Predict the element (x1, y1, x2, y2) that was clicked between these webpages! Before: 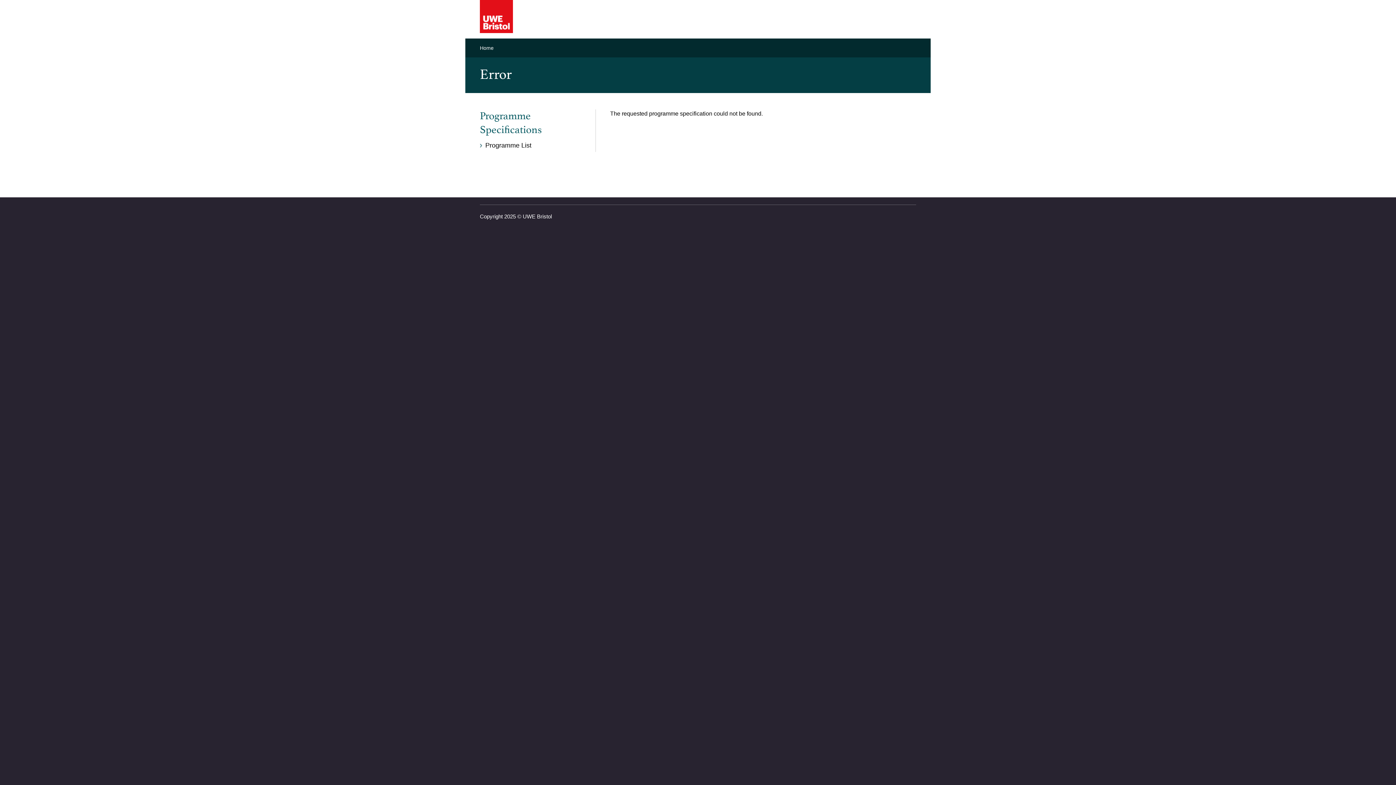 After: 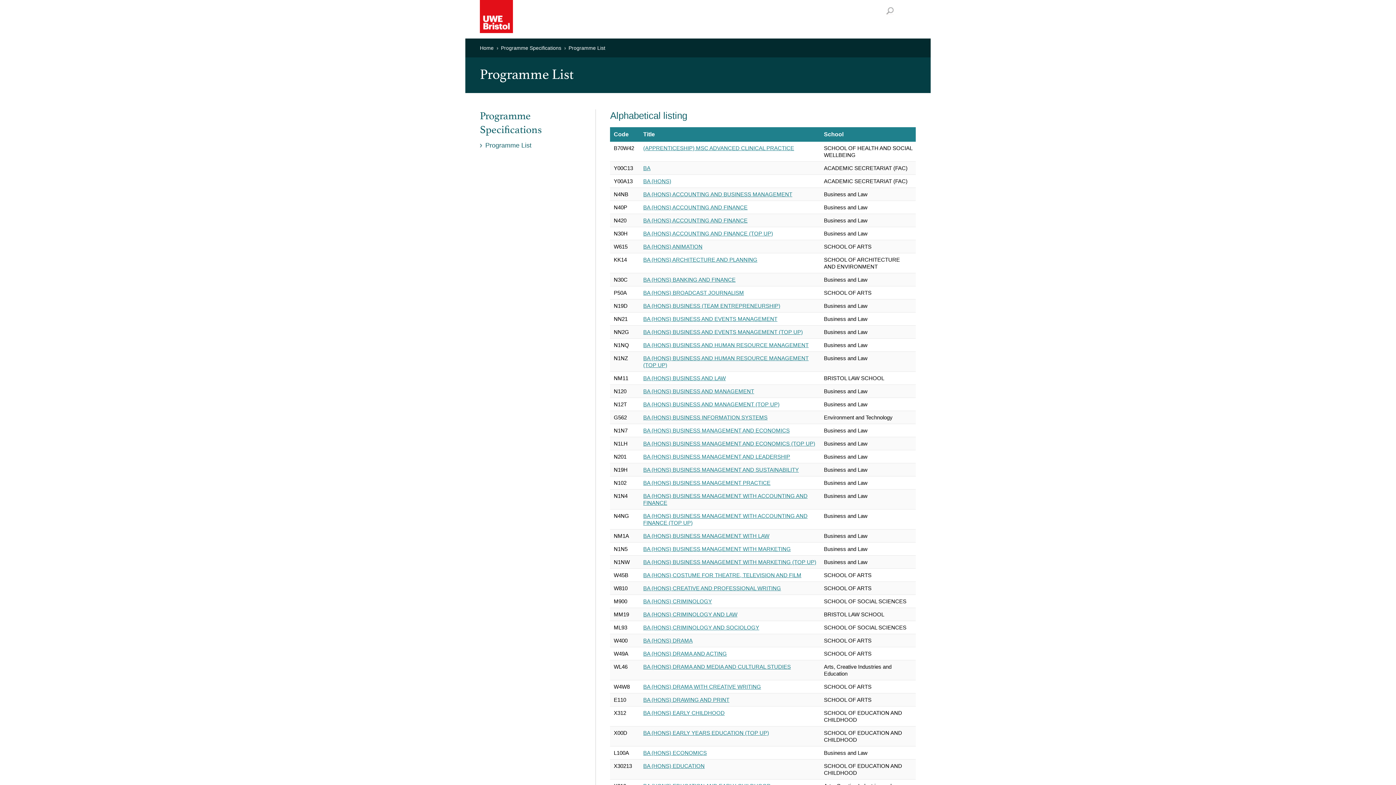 Action: bbox: (480, 138, 581, 152) label: Programme List